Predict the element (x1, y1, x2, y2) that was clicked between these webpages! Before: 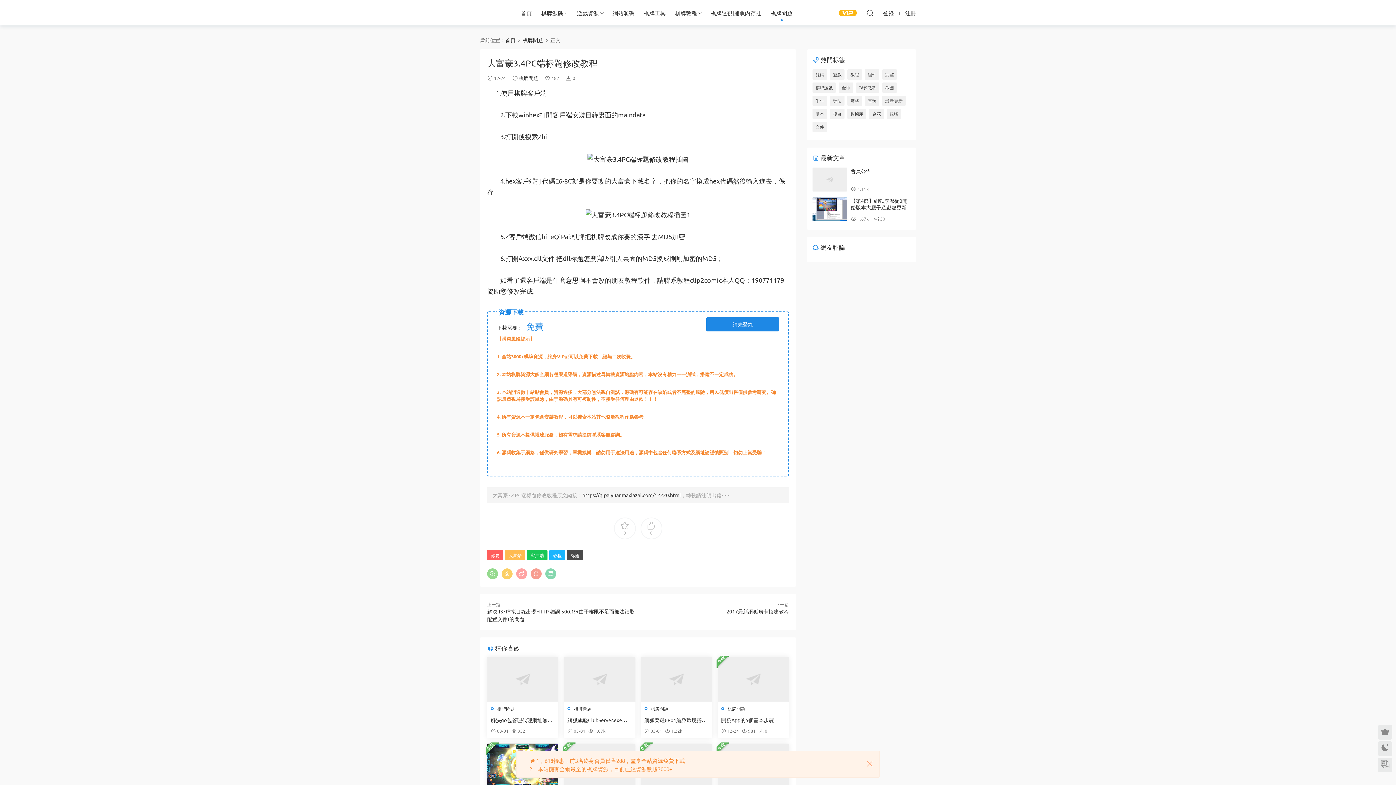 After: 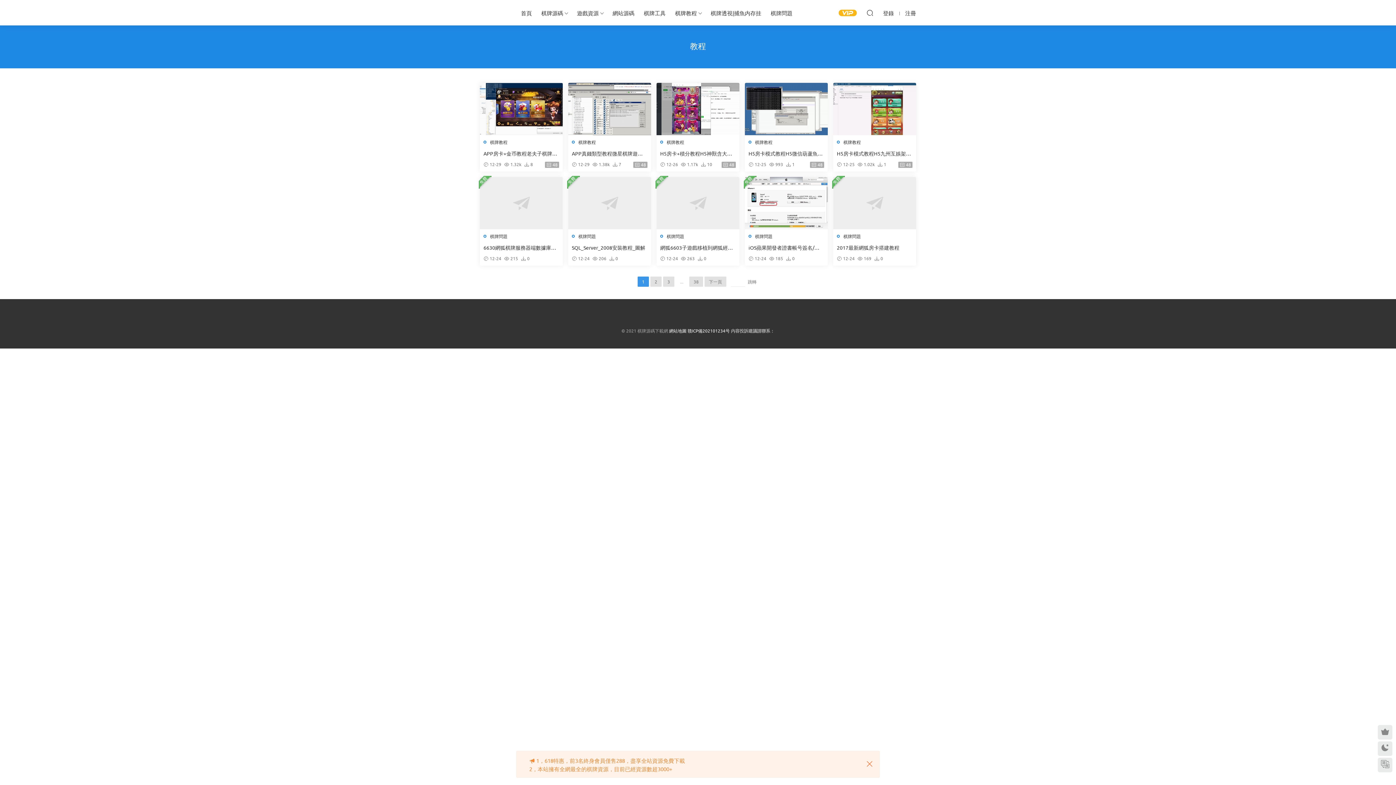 Action: bbox: (847, 69, 862, 79) label: 教程